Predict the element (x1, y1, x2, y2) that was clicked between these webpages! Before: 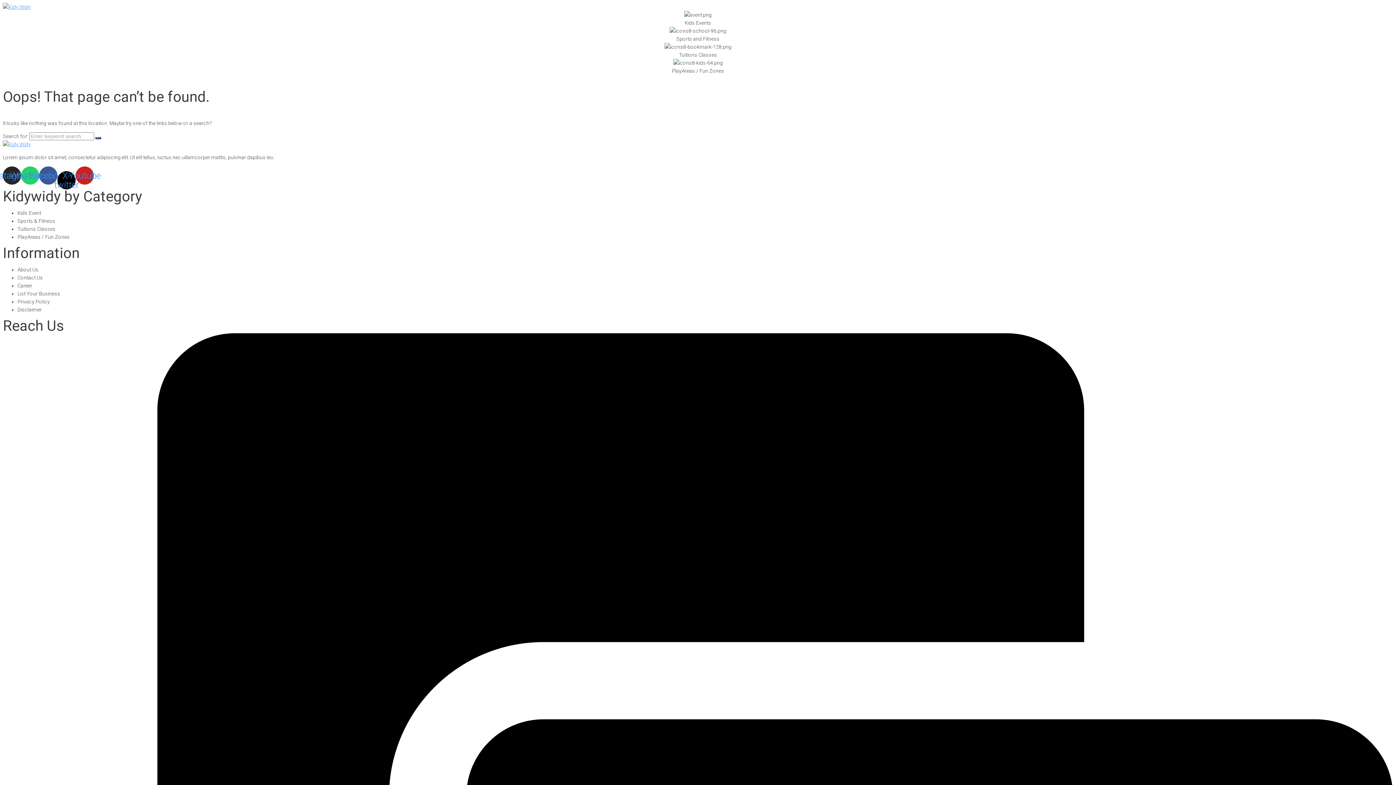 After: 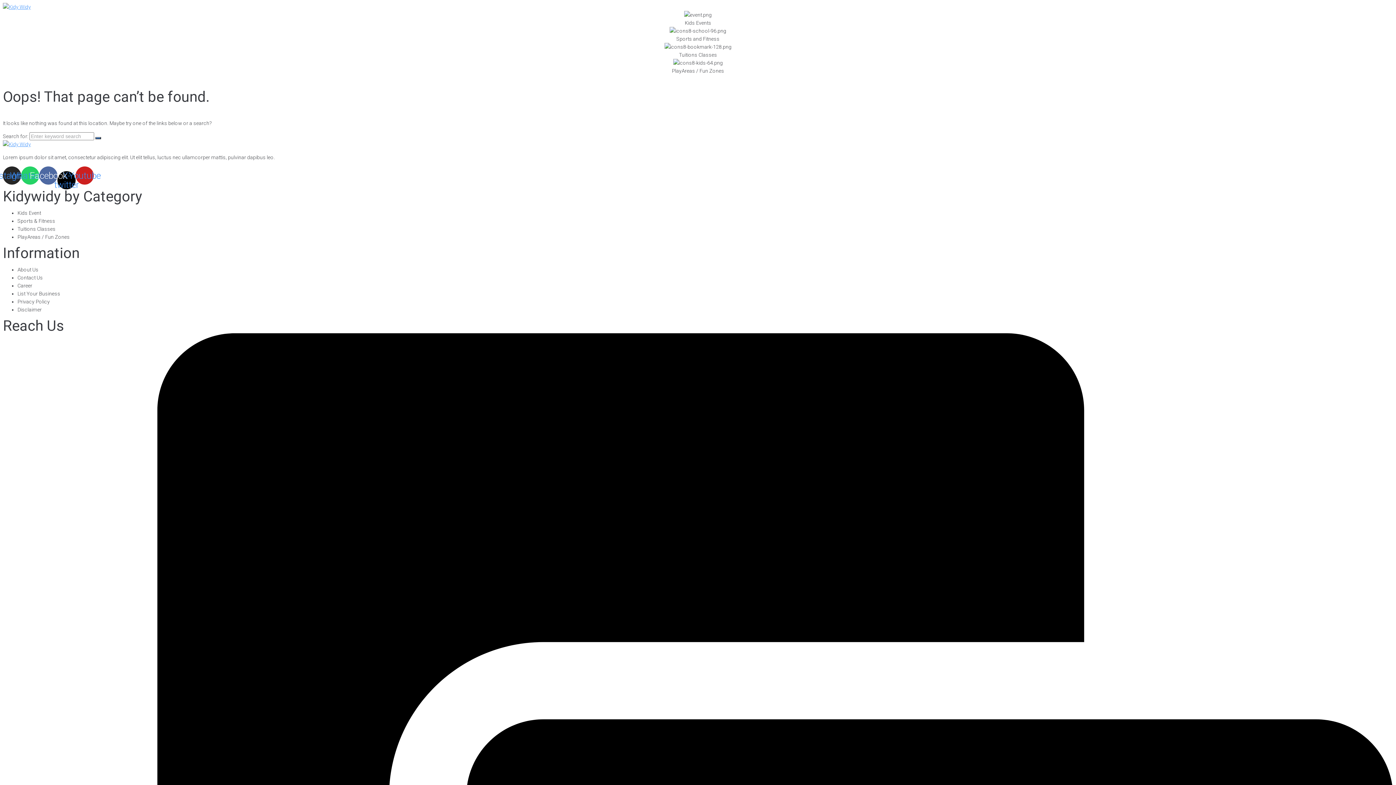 Action: bbox: (39, 166, 57, 184) label: Facebook